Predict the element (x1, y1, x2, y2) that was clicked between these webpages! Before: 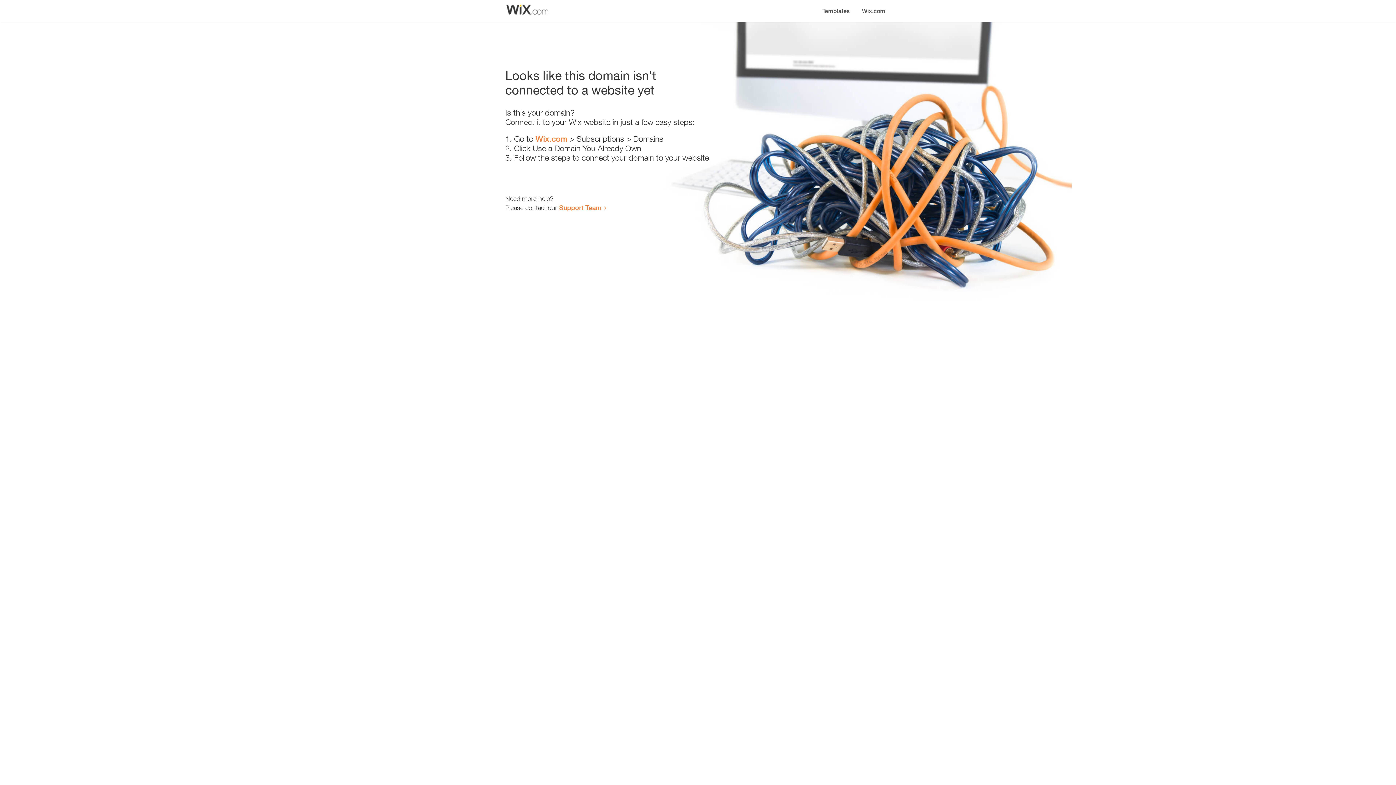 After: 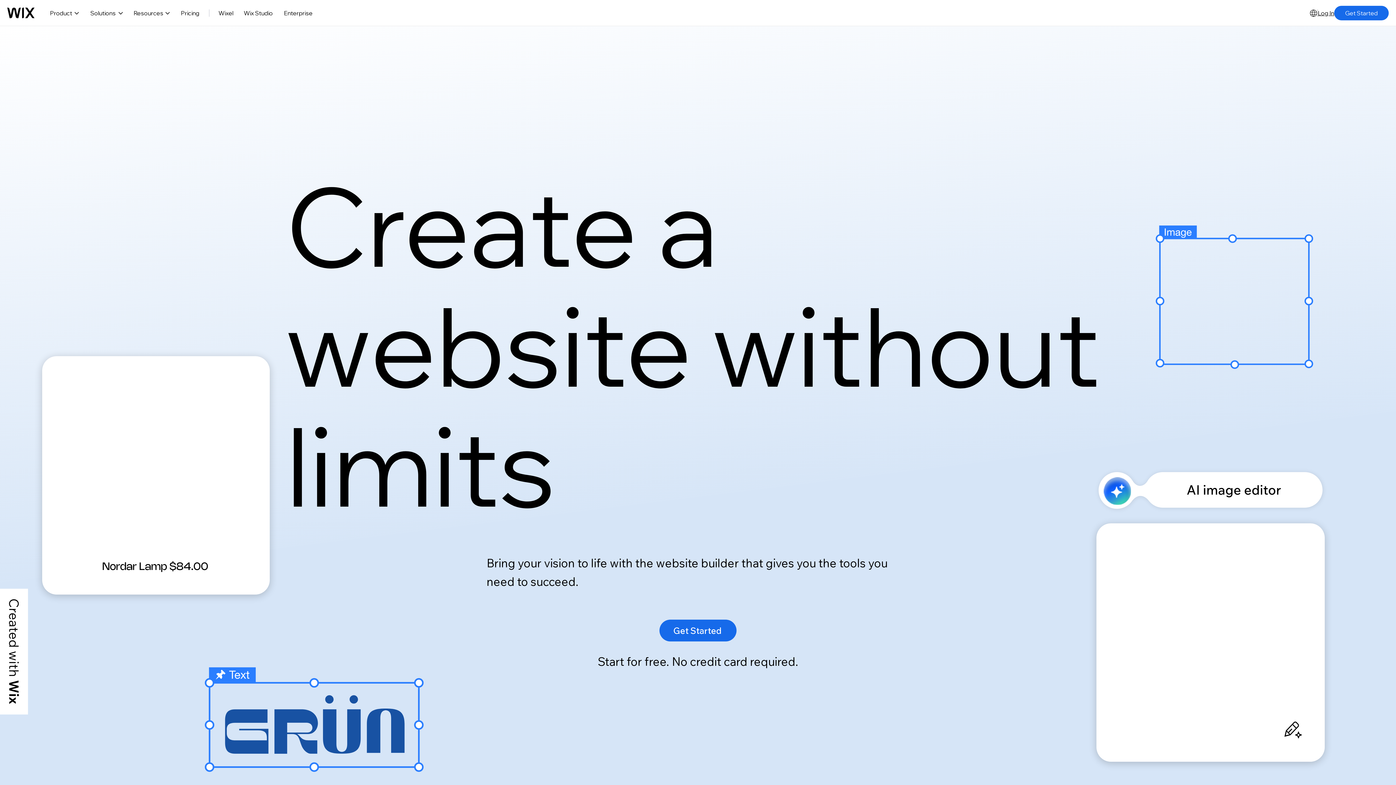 Action: bbox: (856, 0, 890, 14) label: Wix.com